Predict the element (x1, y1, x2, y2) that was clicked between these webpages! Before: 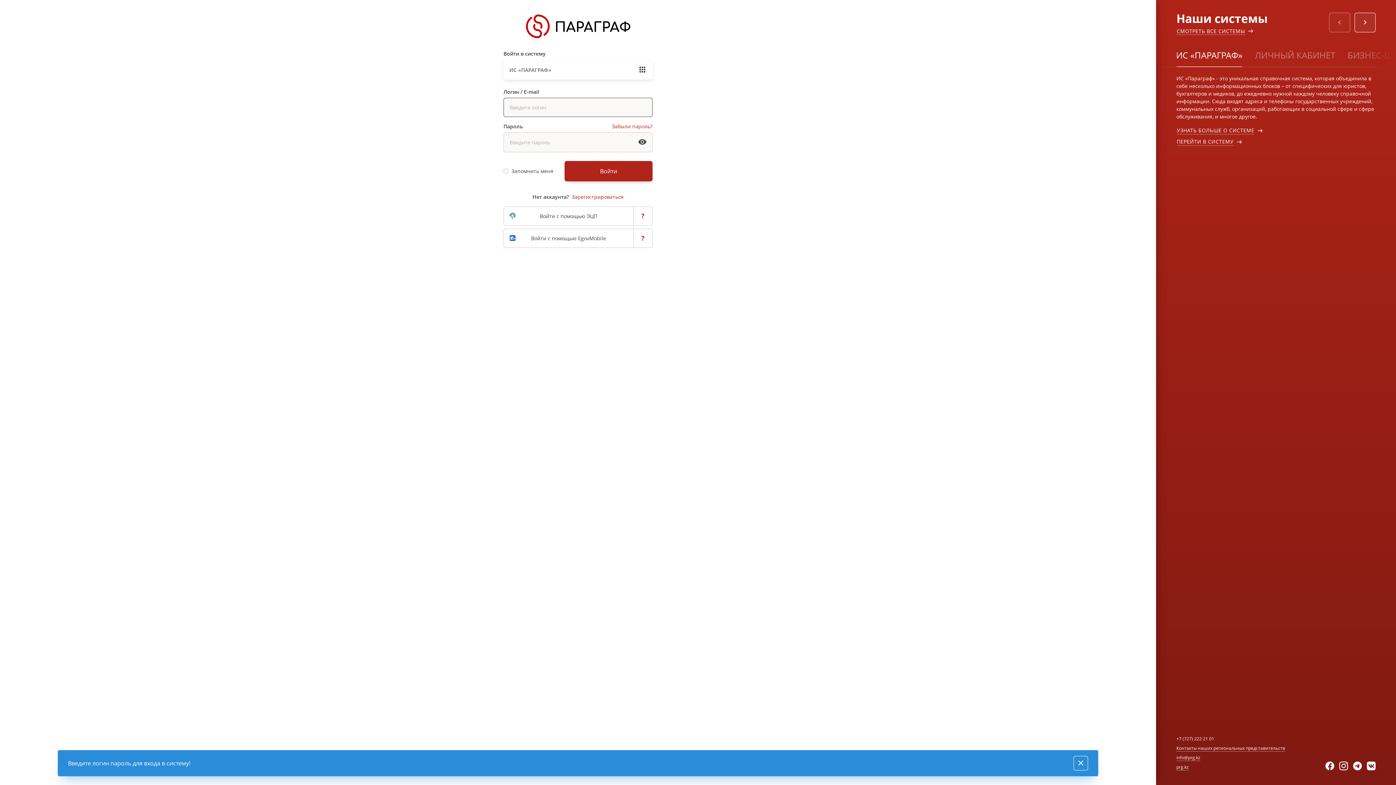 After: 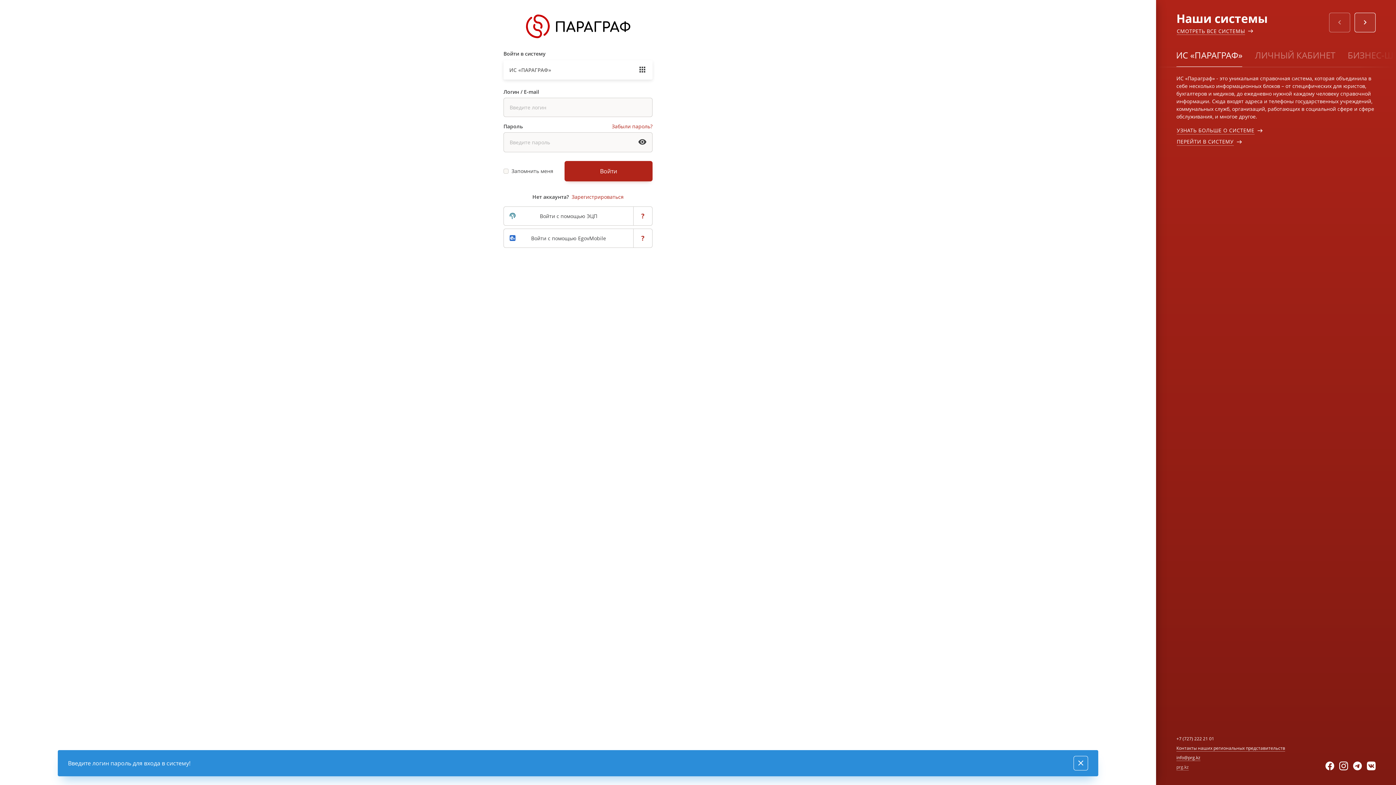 Action: bbox: (1176, 764, 1189, 770) label: prg.kz